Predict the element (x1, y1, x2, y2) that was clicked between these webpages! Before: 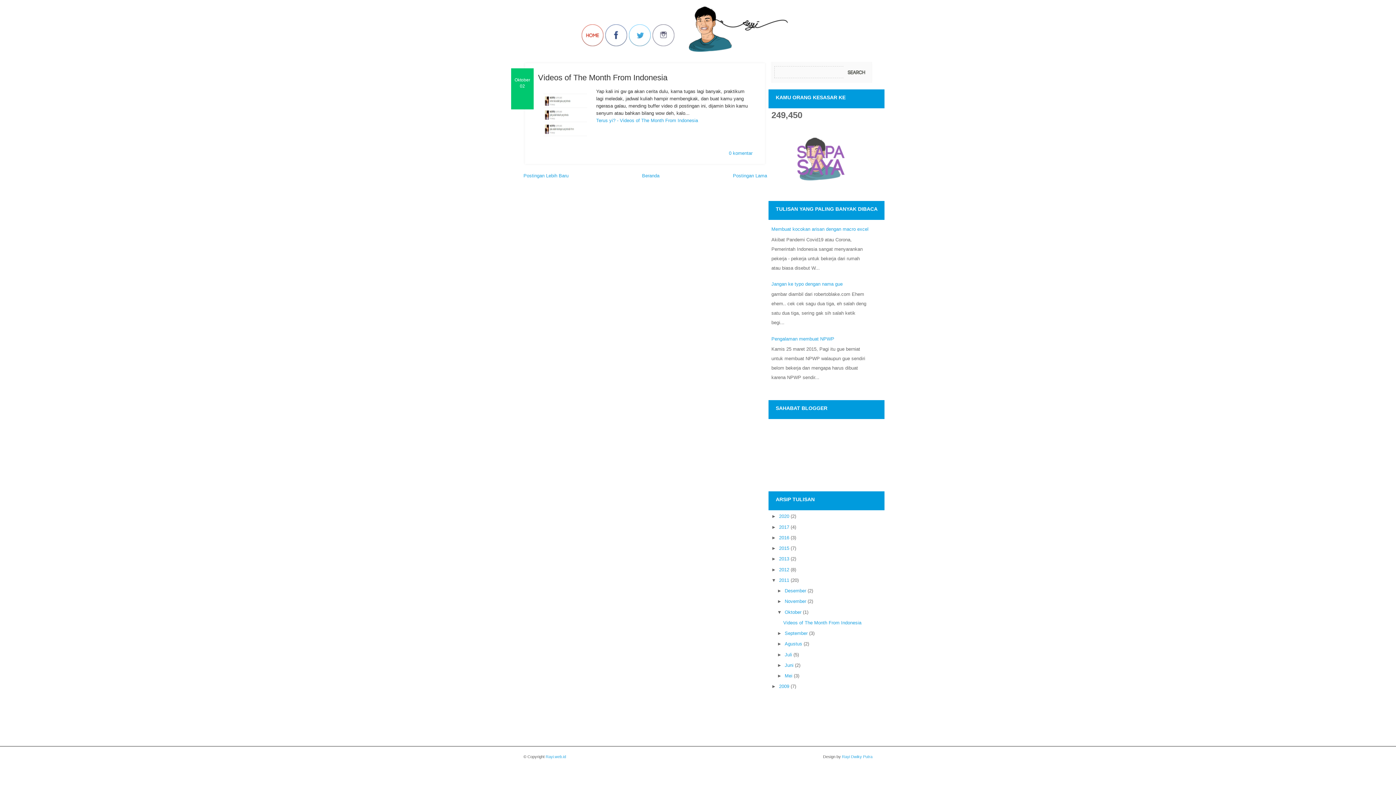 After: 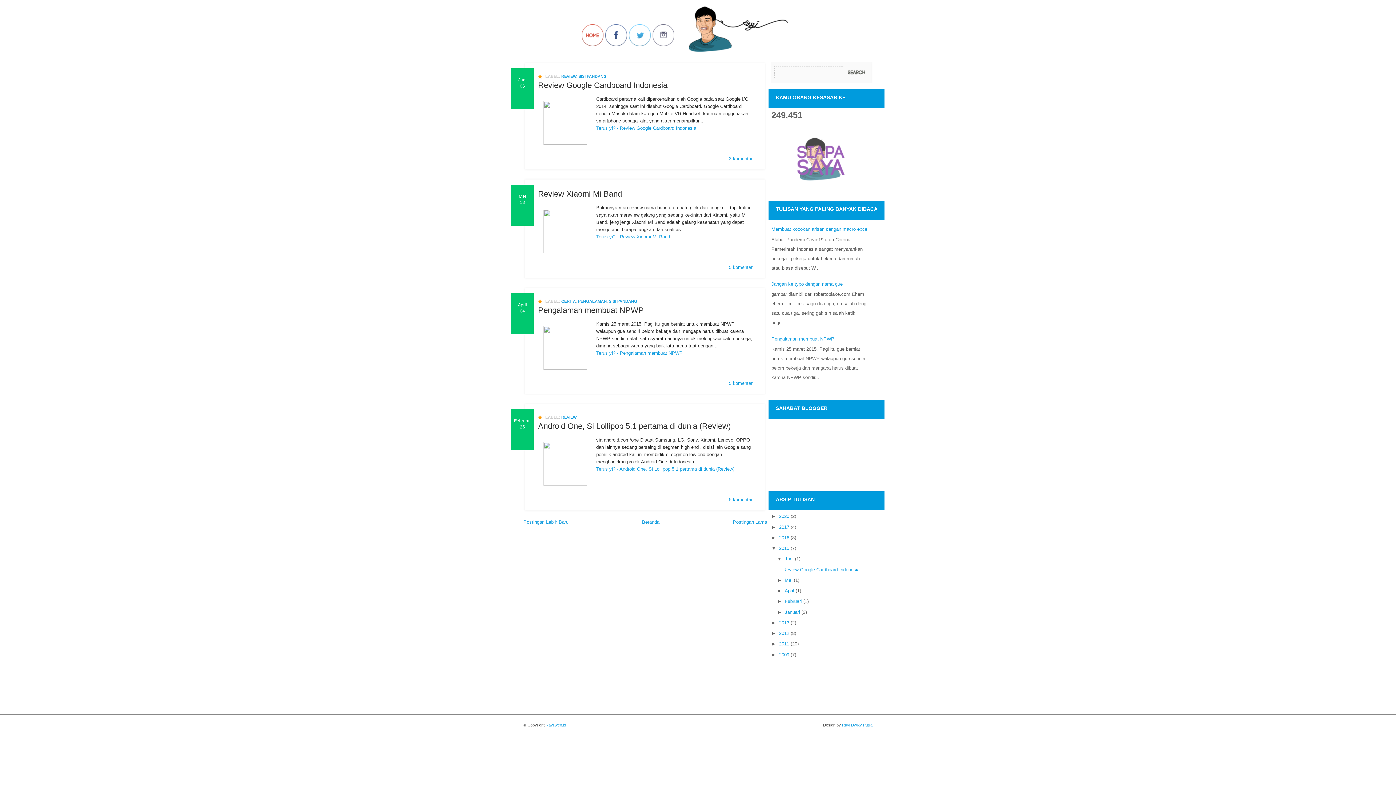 Action: bbox: (779, 545, 789, 551) label: 2015